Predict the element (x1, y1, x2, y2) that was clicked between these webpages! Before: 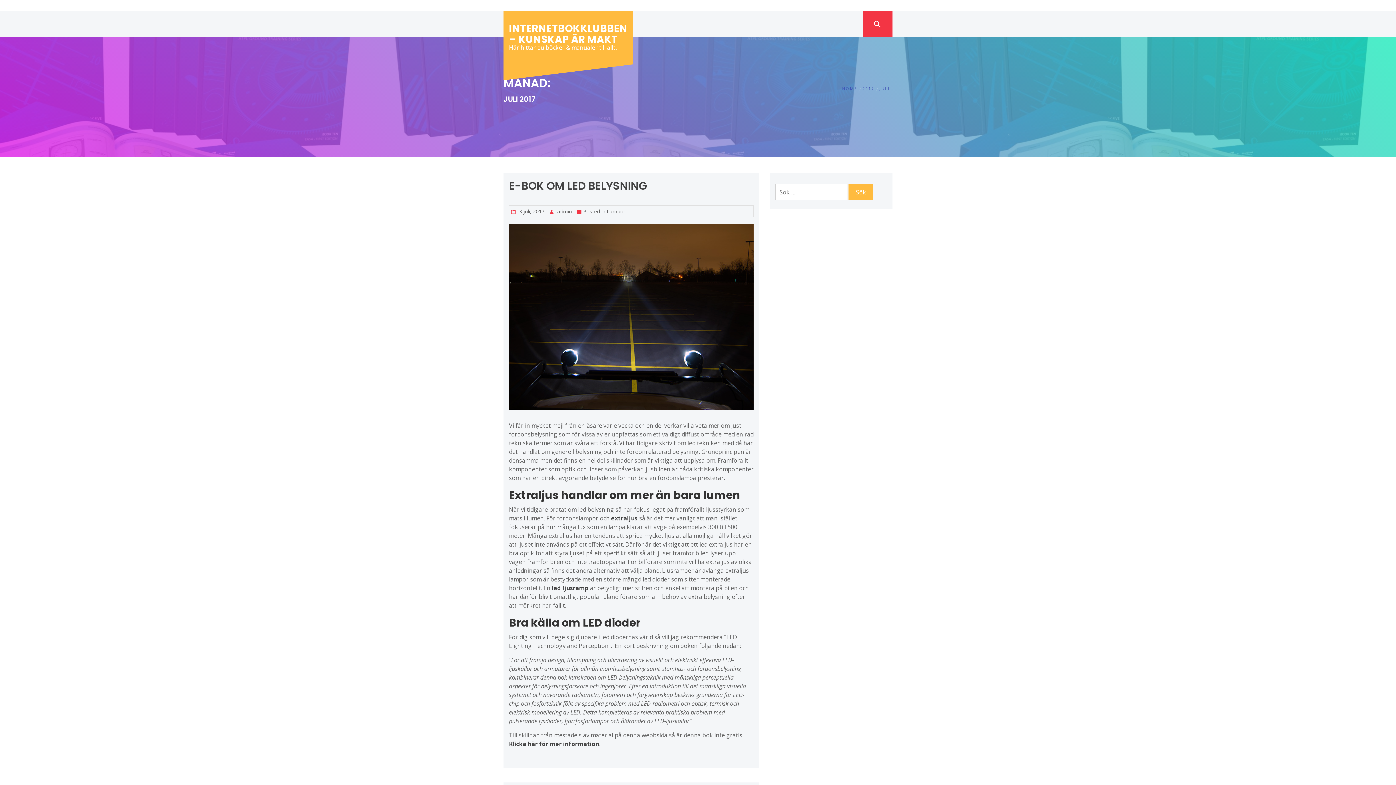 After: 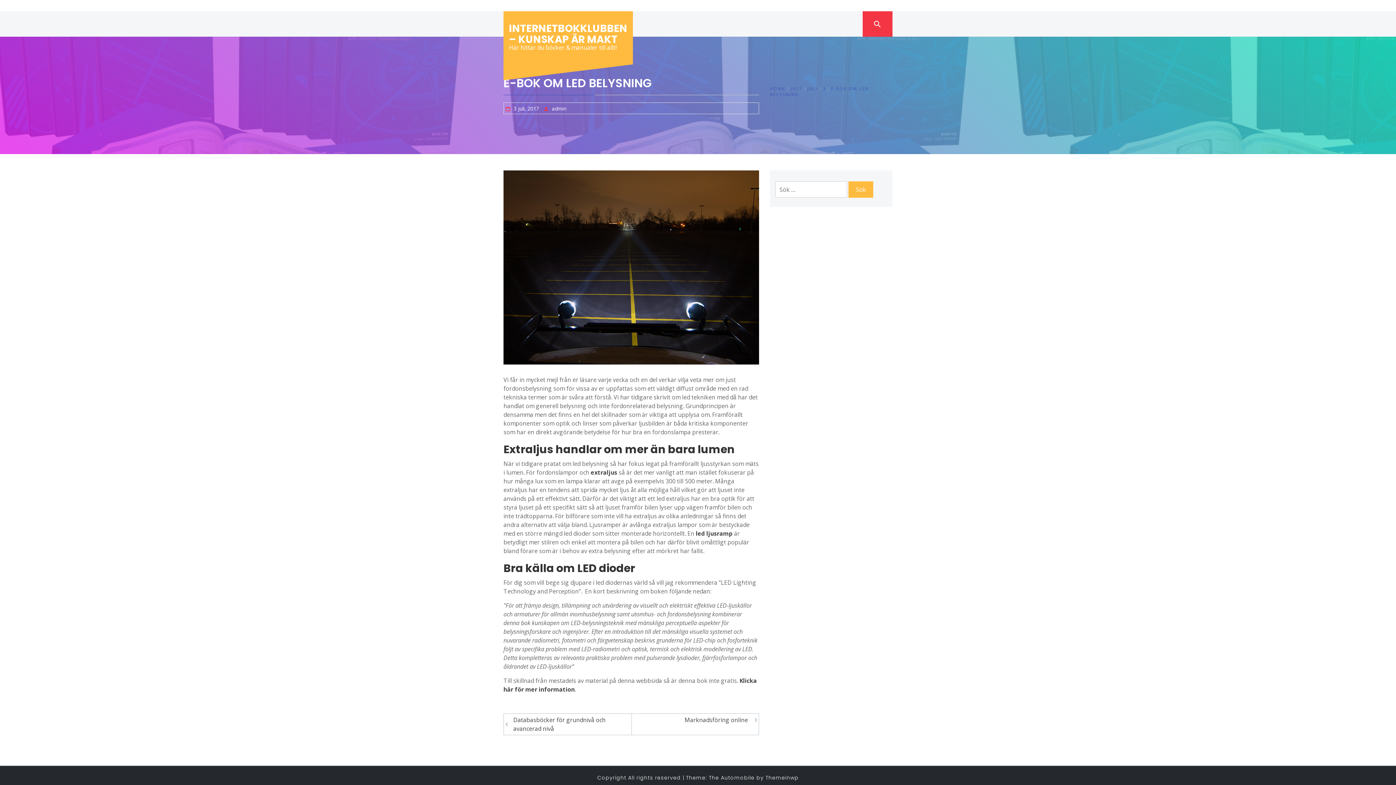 Action: label: 3 juli, 2017 bbox: (519, 208, 544, 214)